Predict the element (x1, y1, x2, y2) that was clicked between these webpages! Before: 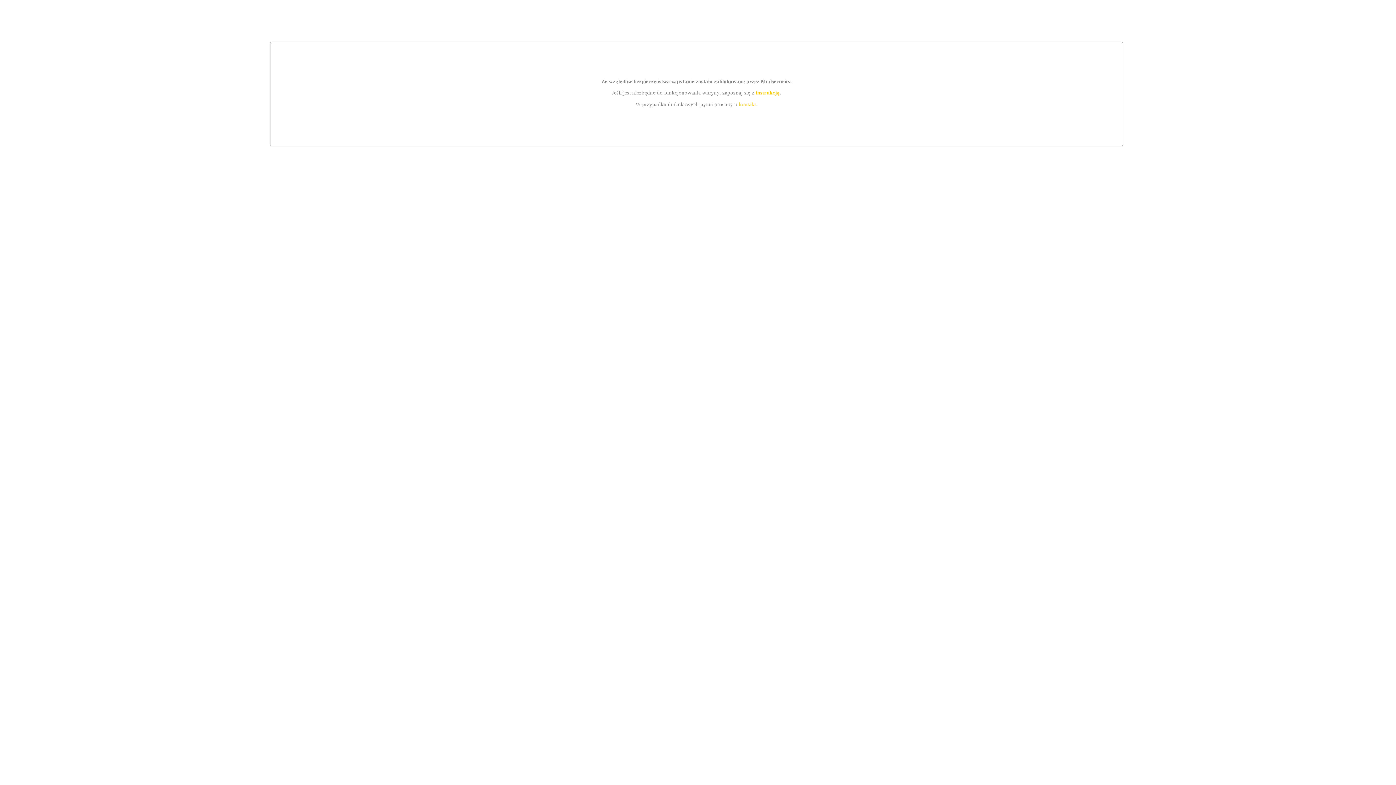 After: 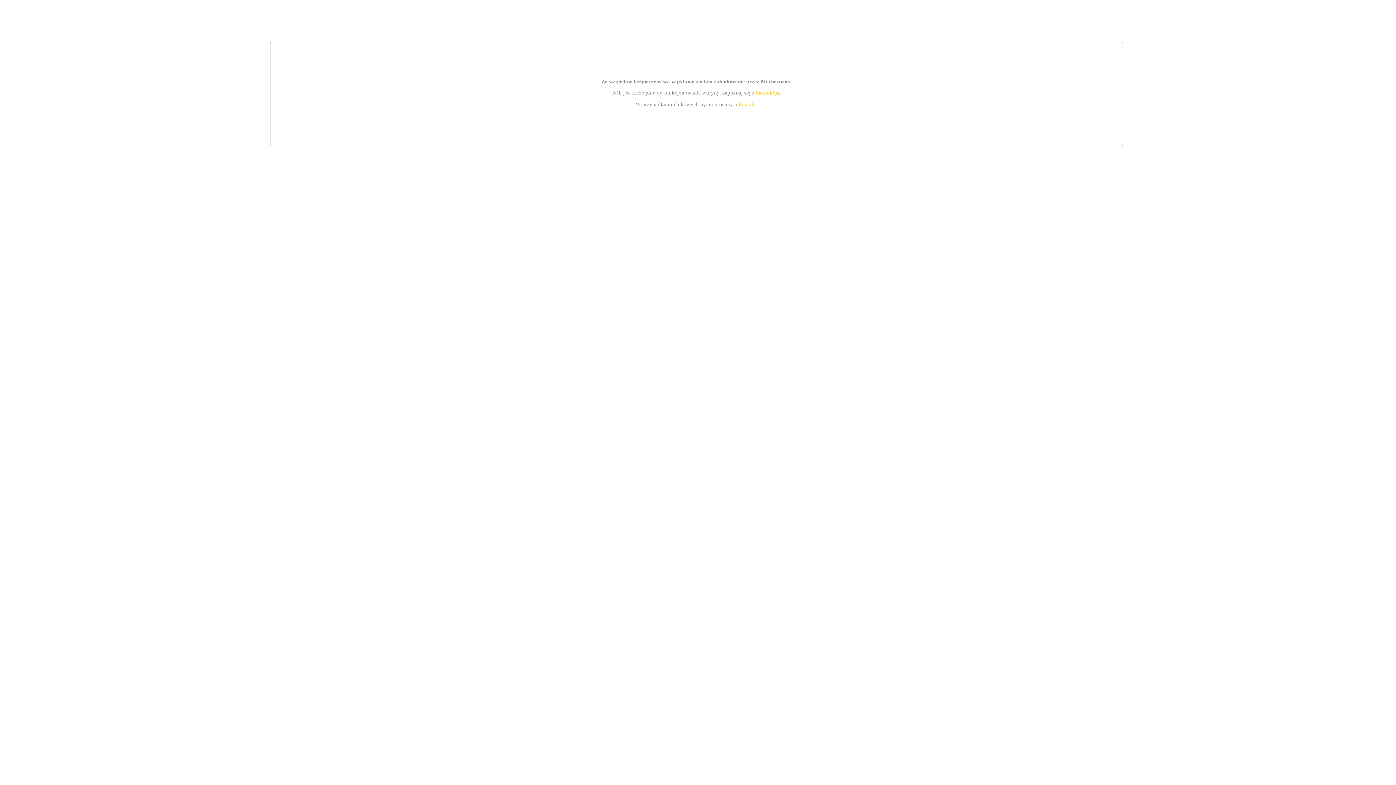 Action: bbox: (739, 101, 756, 107) label: kontakt